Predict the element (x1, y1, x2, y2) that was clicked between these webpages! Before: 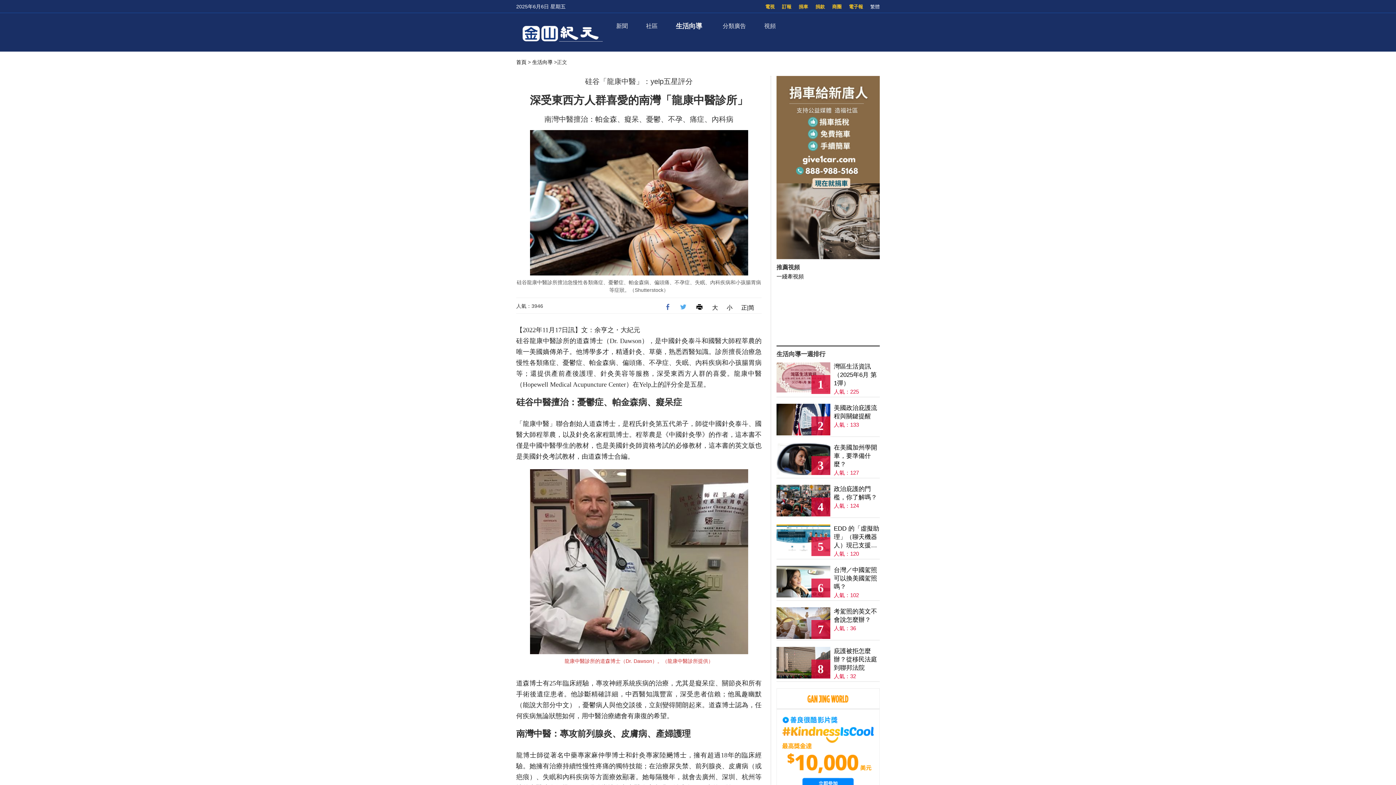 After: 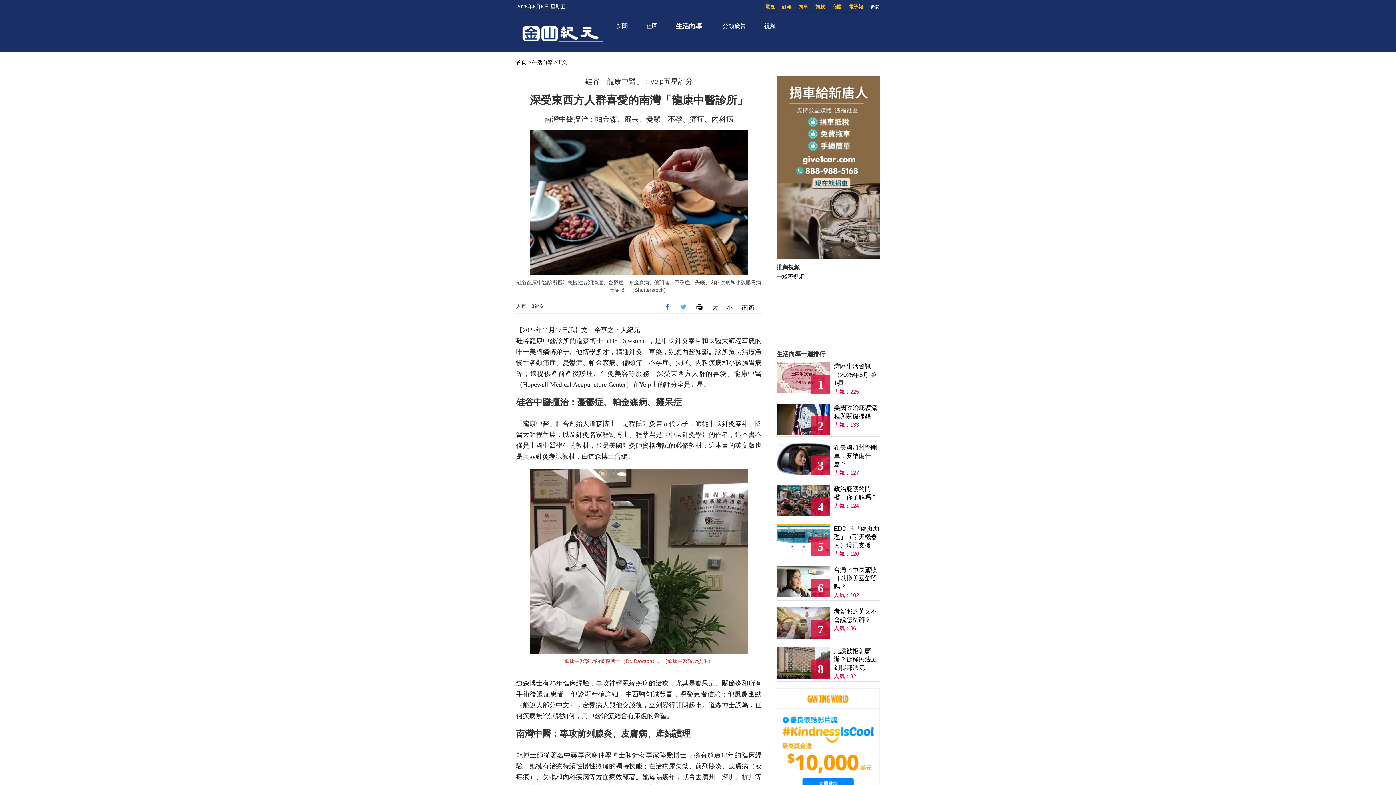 Action: bbox: (516, 130, 761, 278)